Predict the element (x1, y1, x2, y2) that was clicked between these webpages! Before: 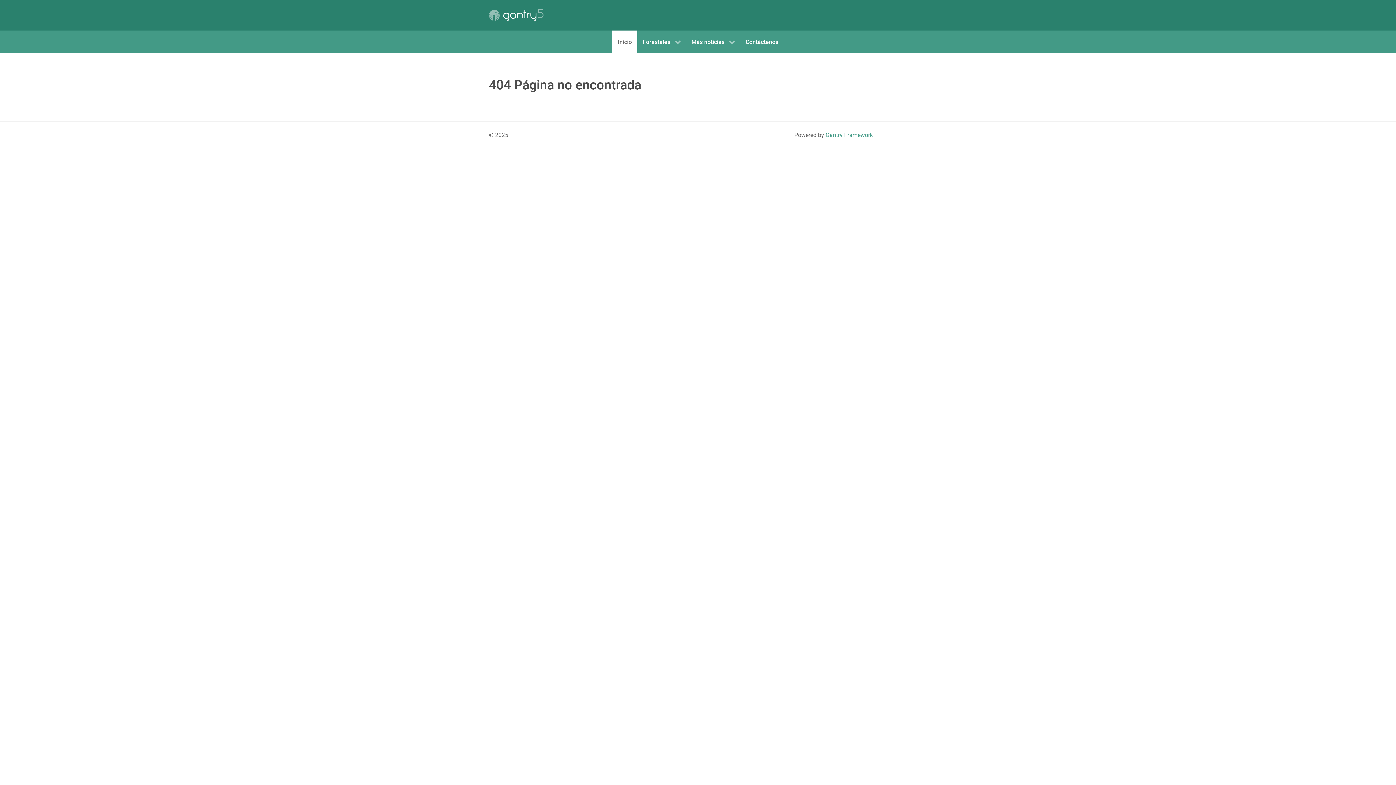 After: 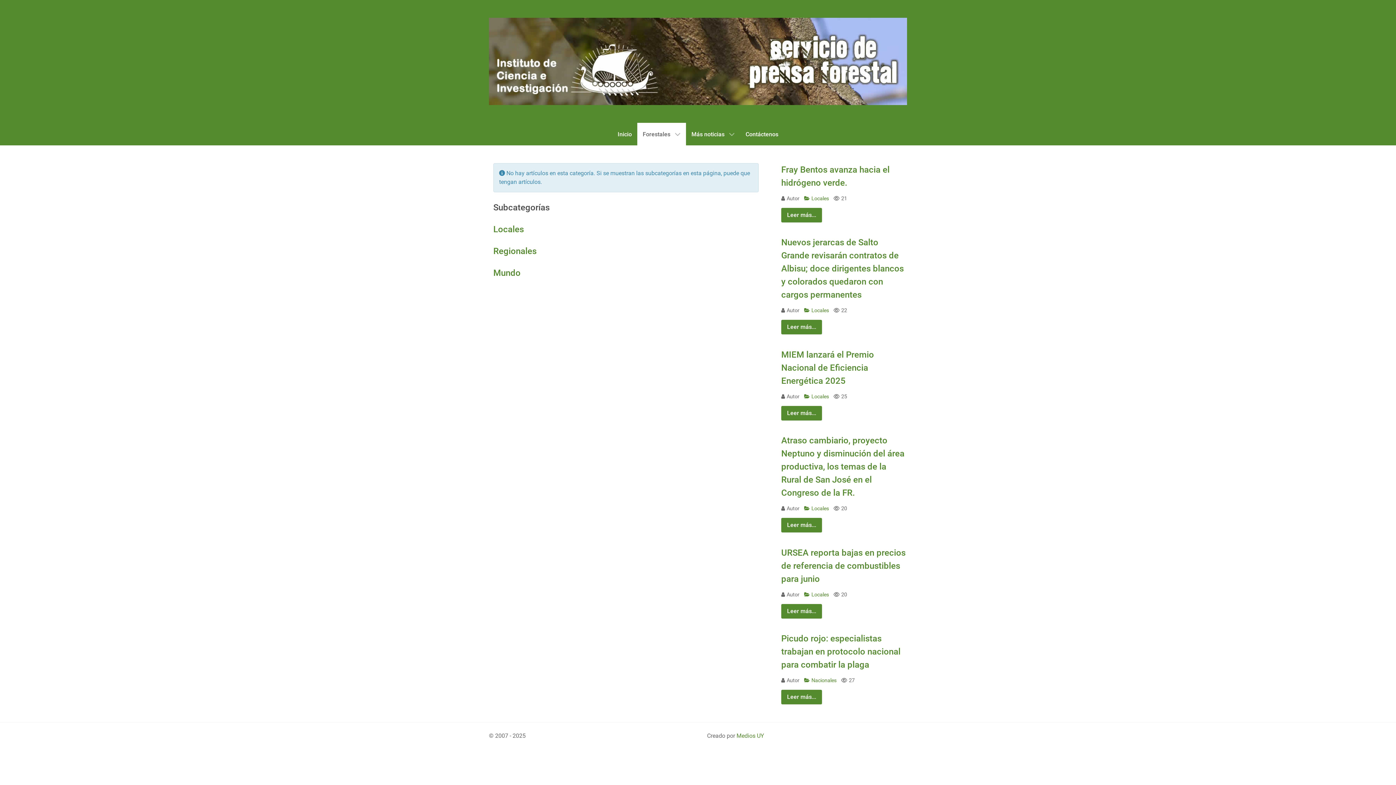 Action: bbox: (637, 30, 686, 53) label: Forestales 